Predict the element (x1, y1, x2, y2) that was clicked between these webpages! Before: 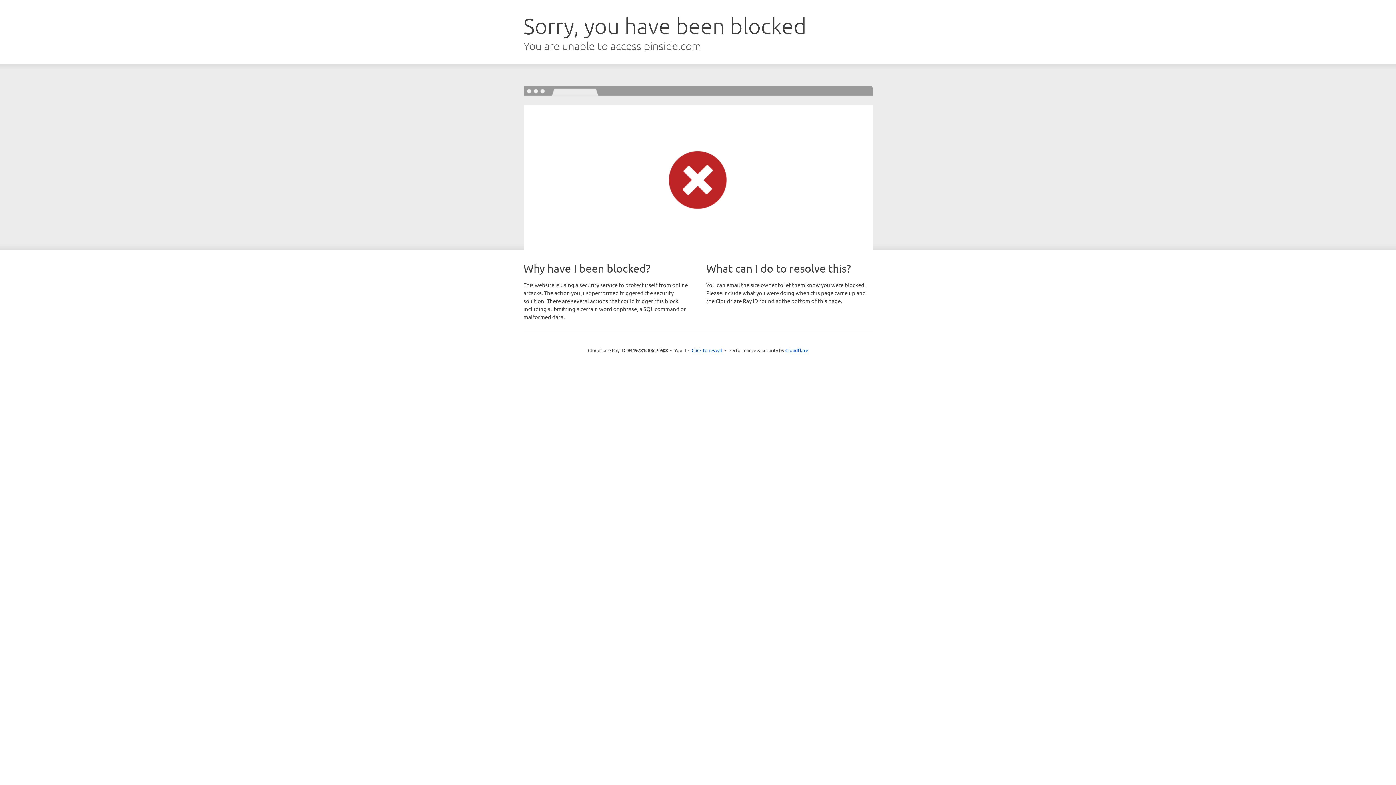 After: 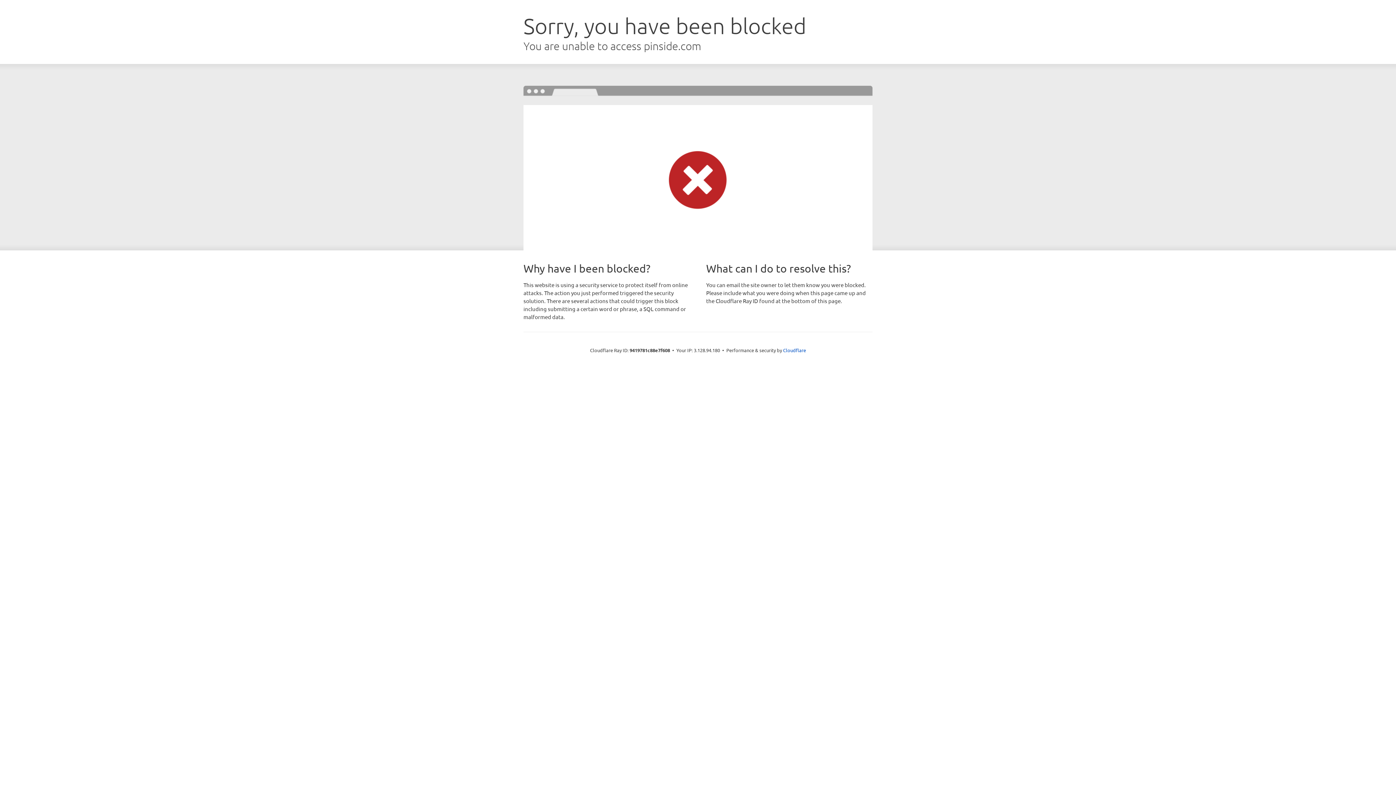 Action: bbox: (691, 346, 722, 353) label: Click to reveal